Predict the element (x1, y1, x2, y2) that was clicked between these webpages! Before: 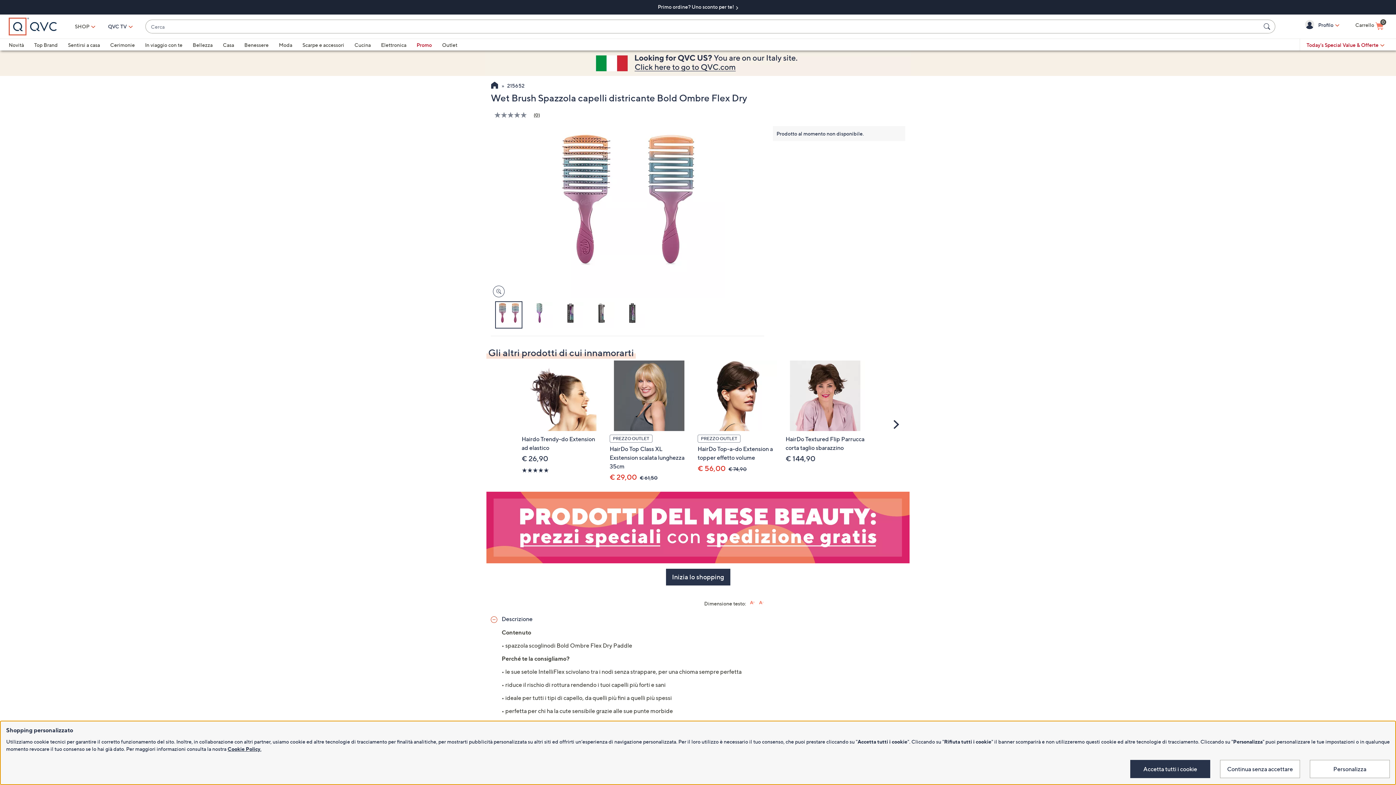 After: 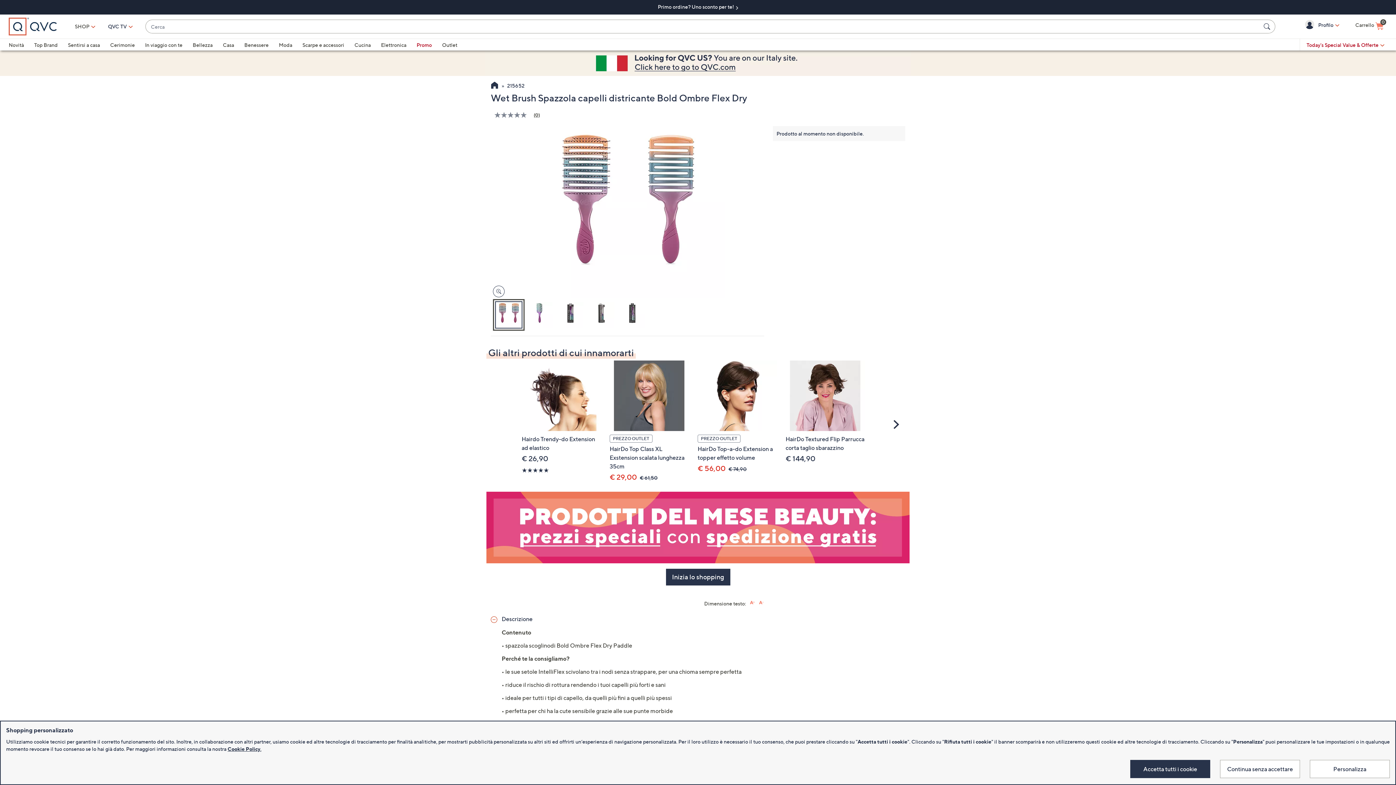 Action: bbox: (495, 301, 522, 328)